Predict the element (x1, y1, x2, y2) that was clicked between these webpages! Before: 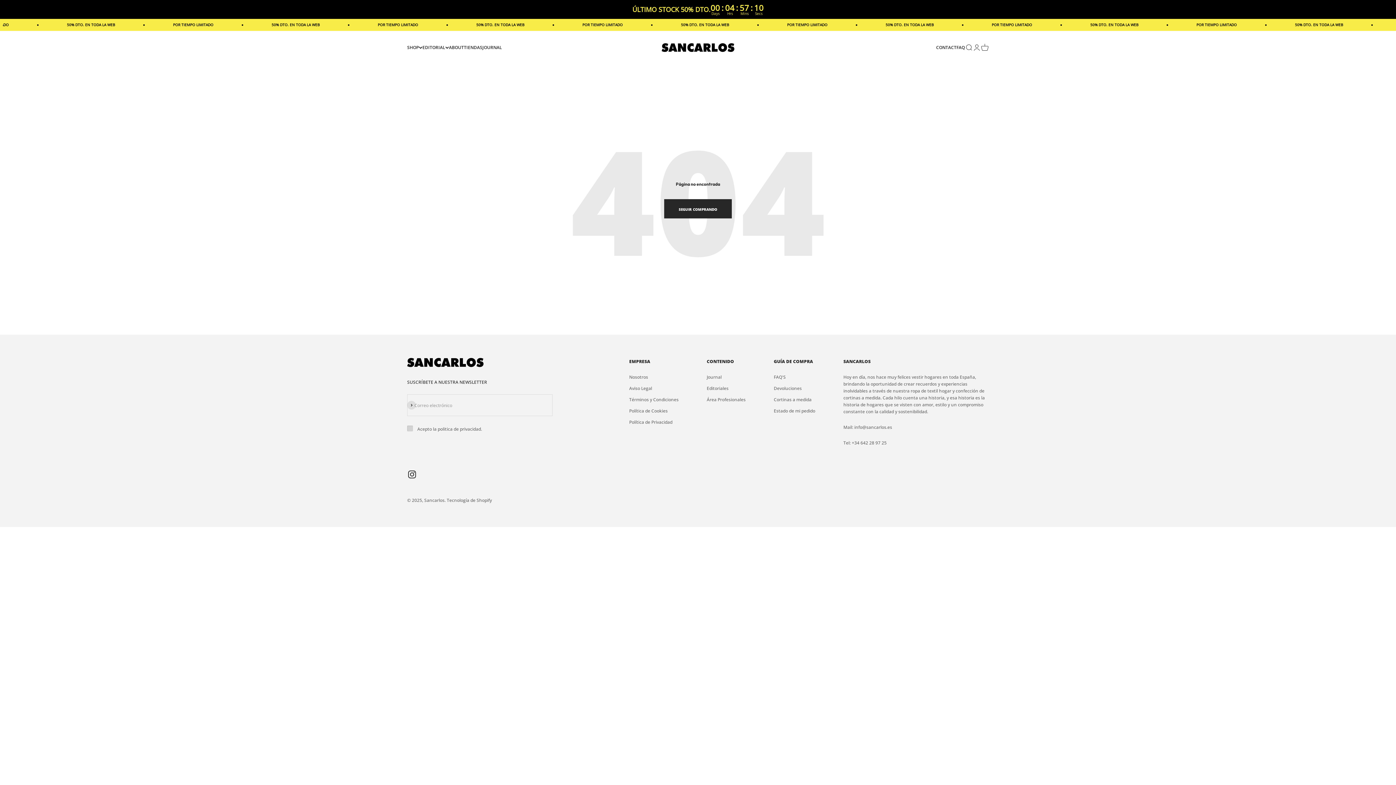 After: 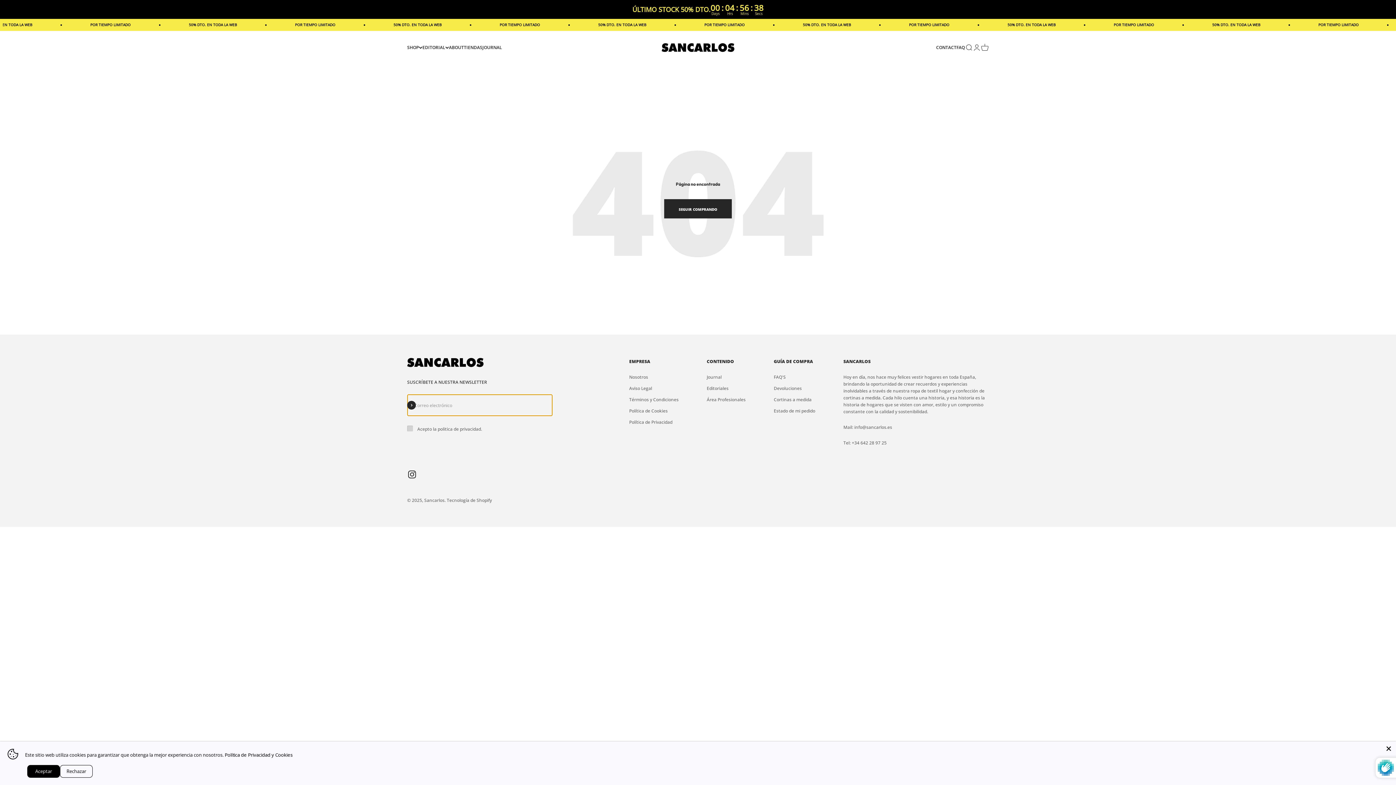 Action: bbox: (407, 401, 416, 409) label: Suscribirse